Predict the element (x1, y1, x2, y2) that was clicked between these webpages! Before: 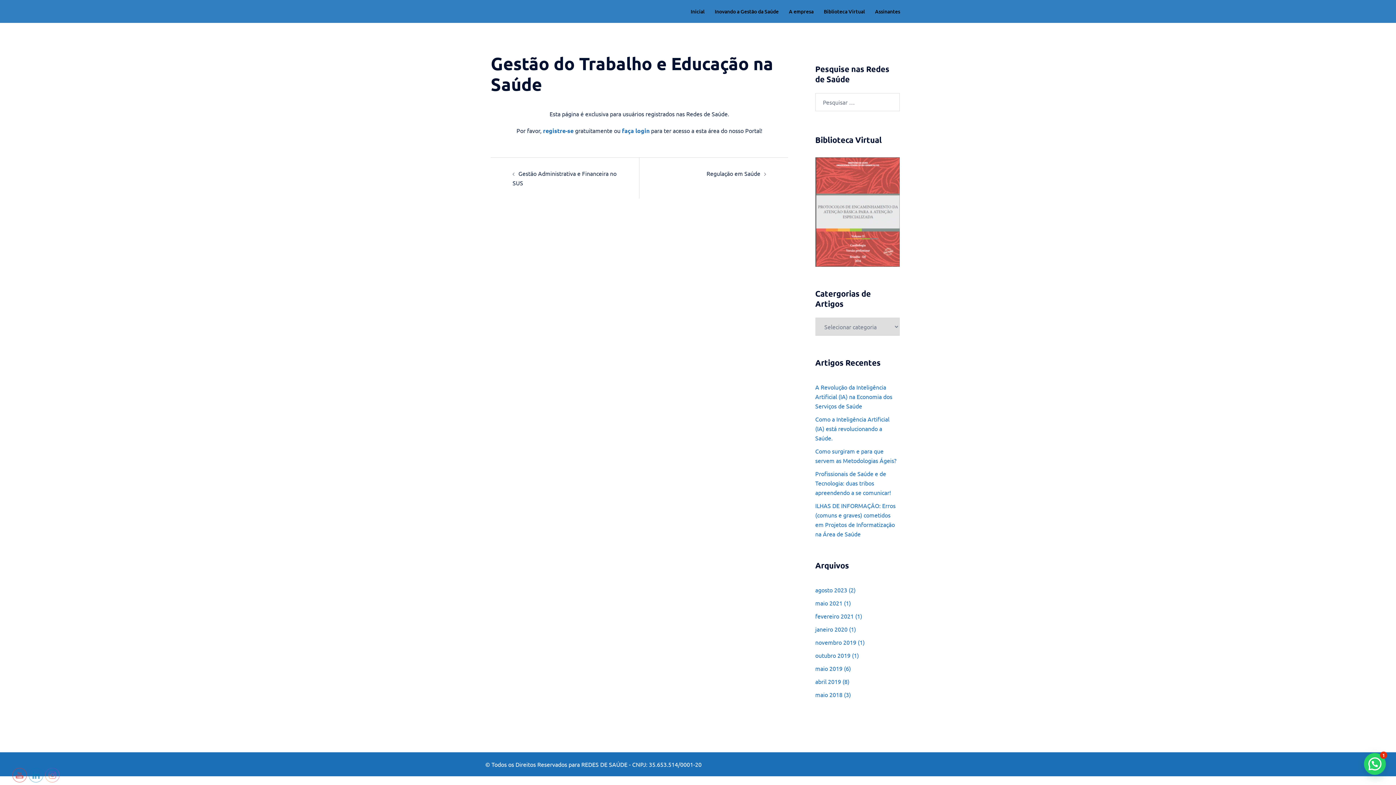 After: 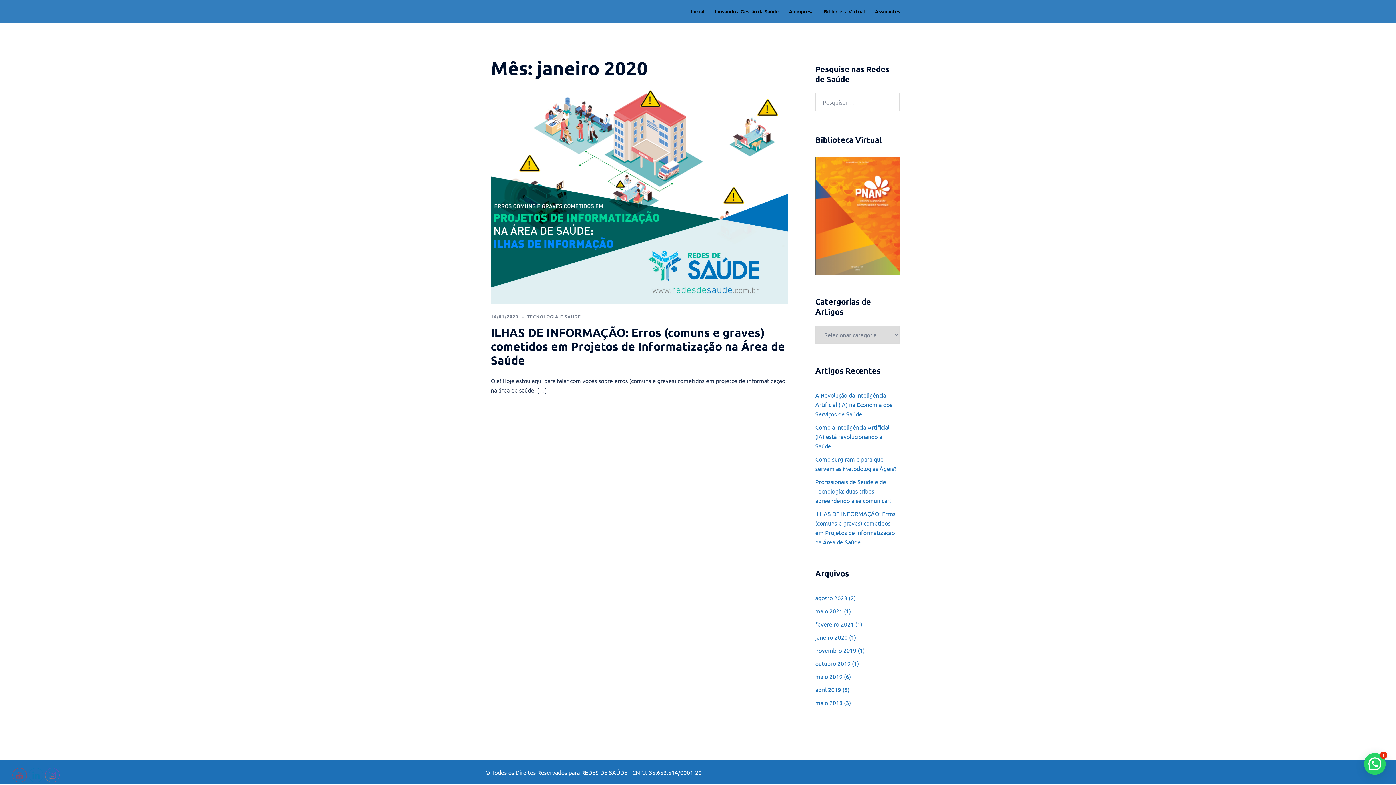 Action: label: janeiro 2020 bbox: (815, 625, 847, 632)